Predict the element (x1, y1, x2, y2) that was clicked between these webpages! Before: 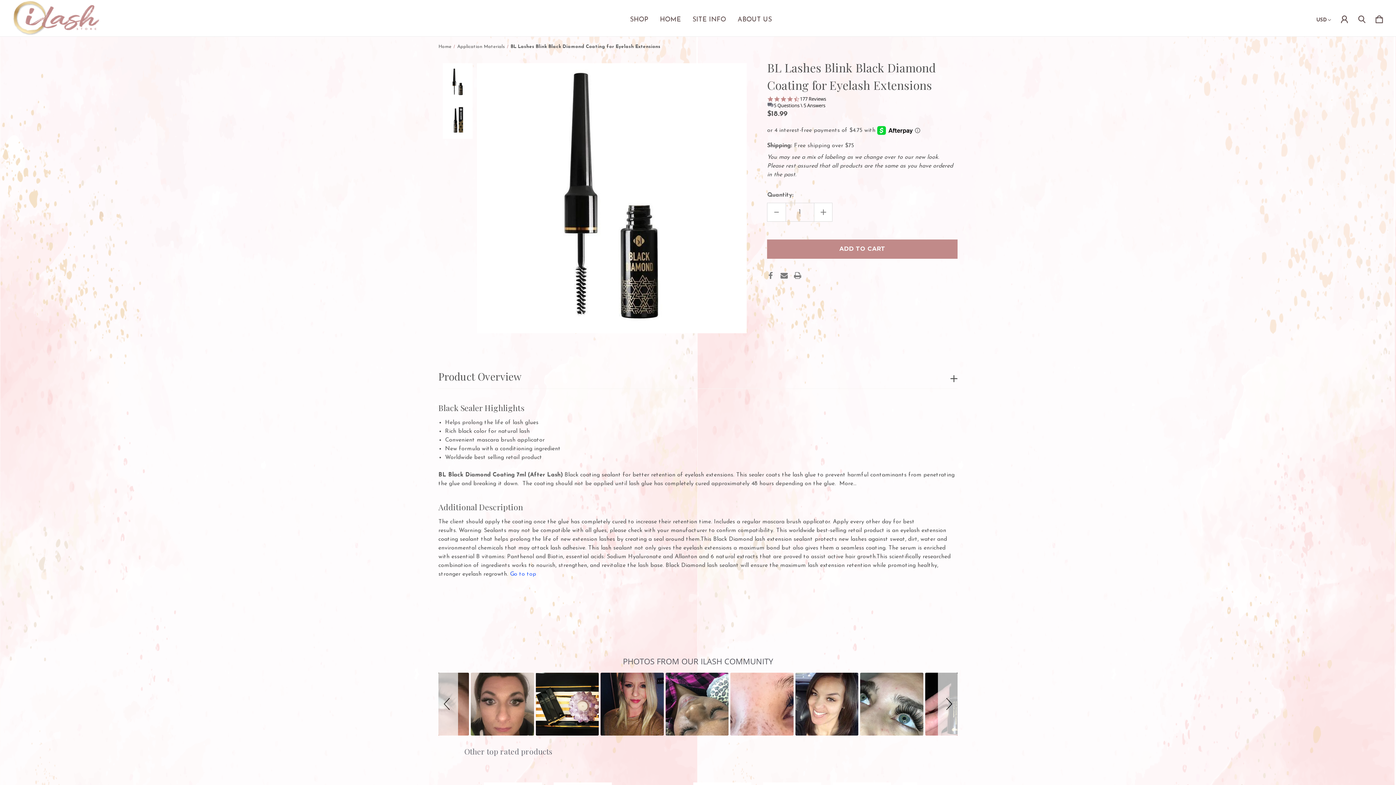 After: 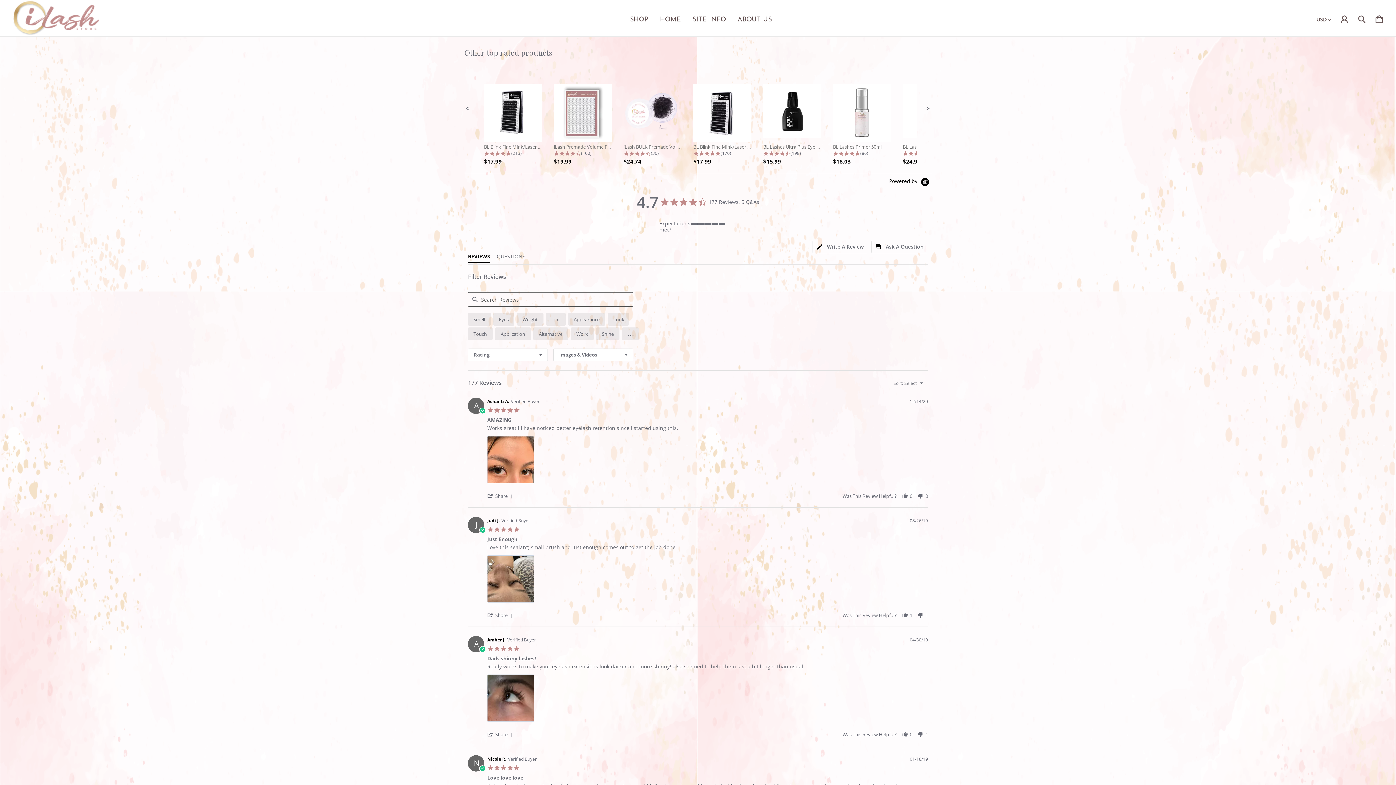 Action: bbox: (800, 96, 826, 102) label: 177 reviews